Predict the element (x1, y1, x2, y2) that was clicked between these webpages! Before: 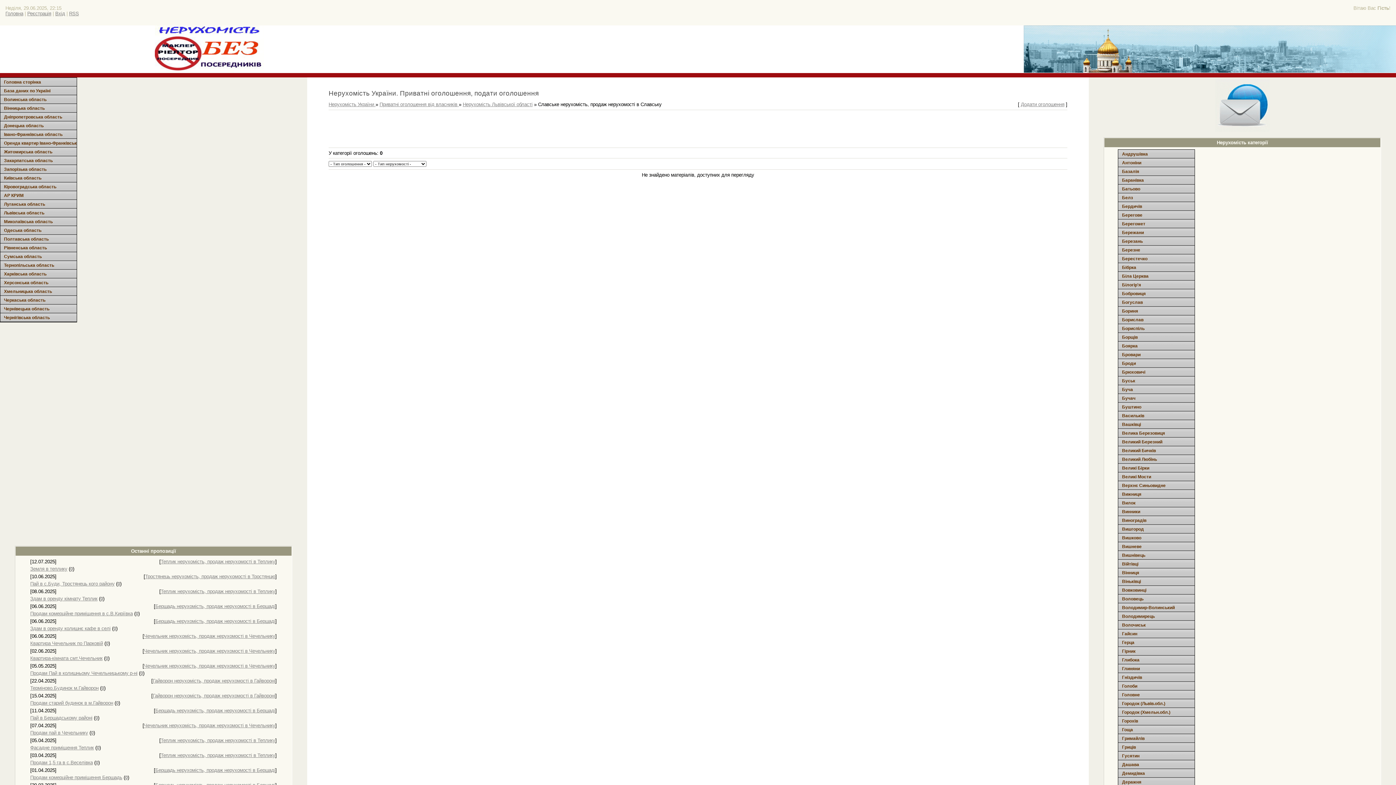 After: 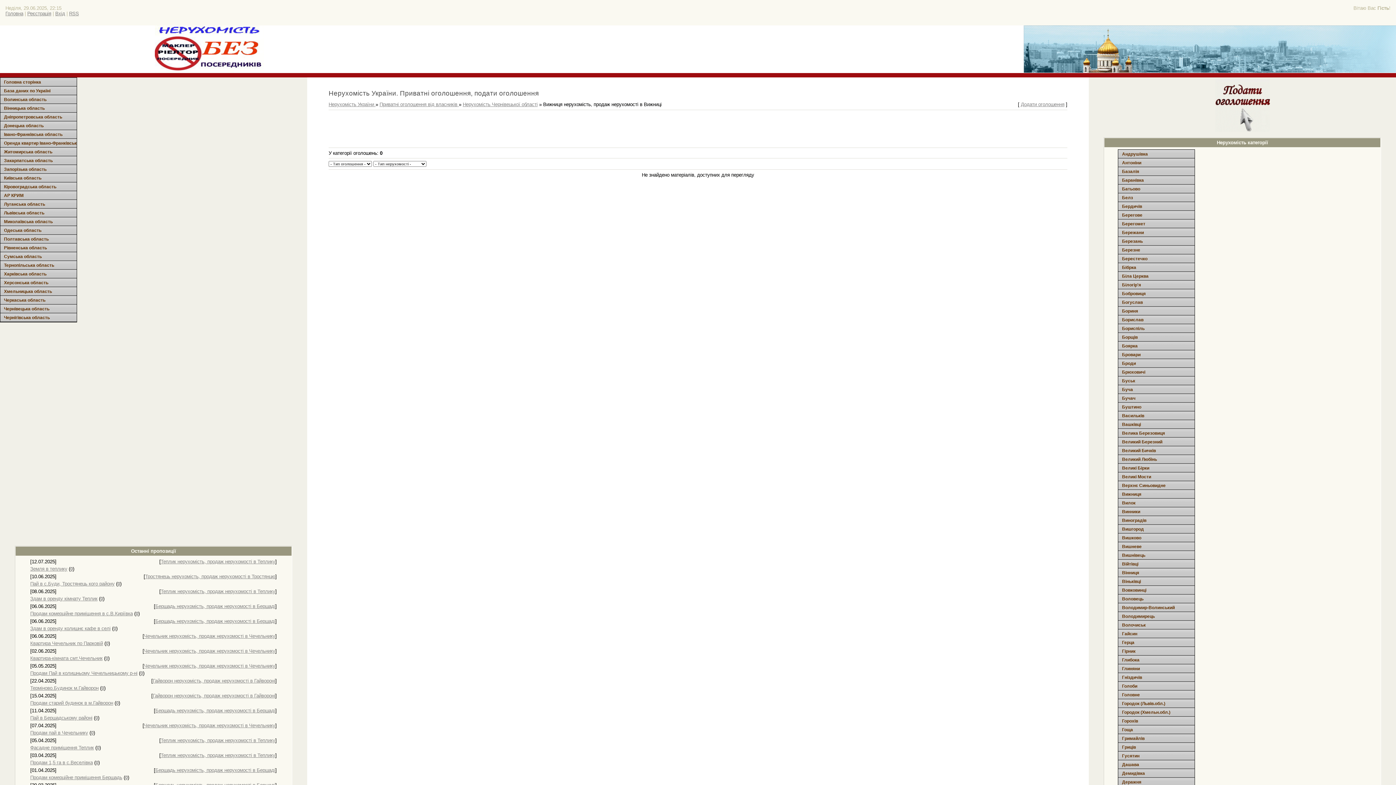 Action: bbox: (1118, 490, 1195, 498) label: Вижниця